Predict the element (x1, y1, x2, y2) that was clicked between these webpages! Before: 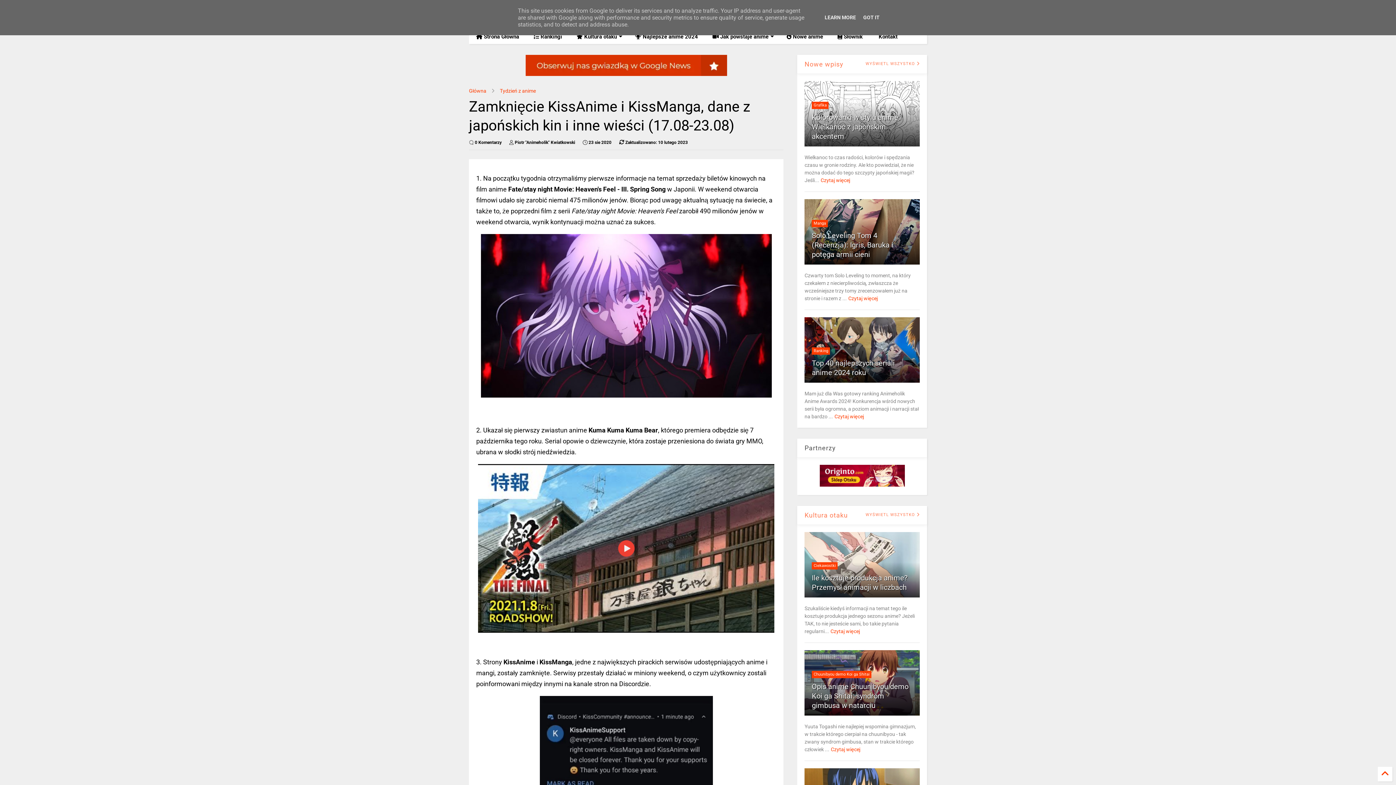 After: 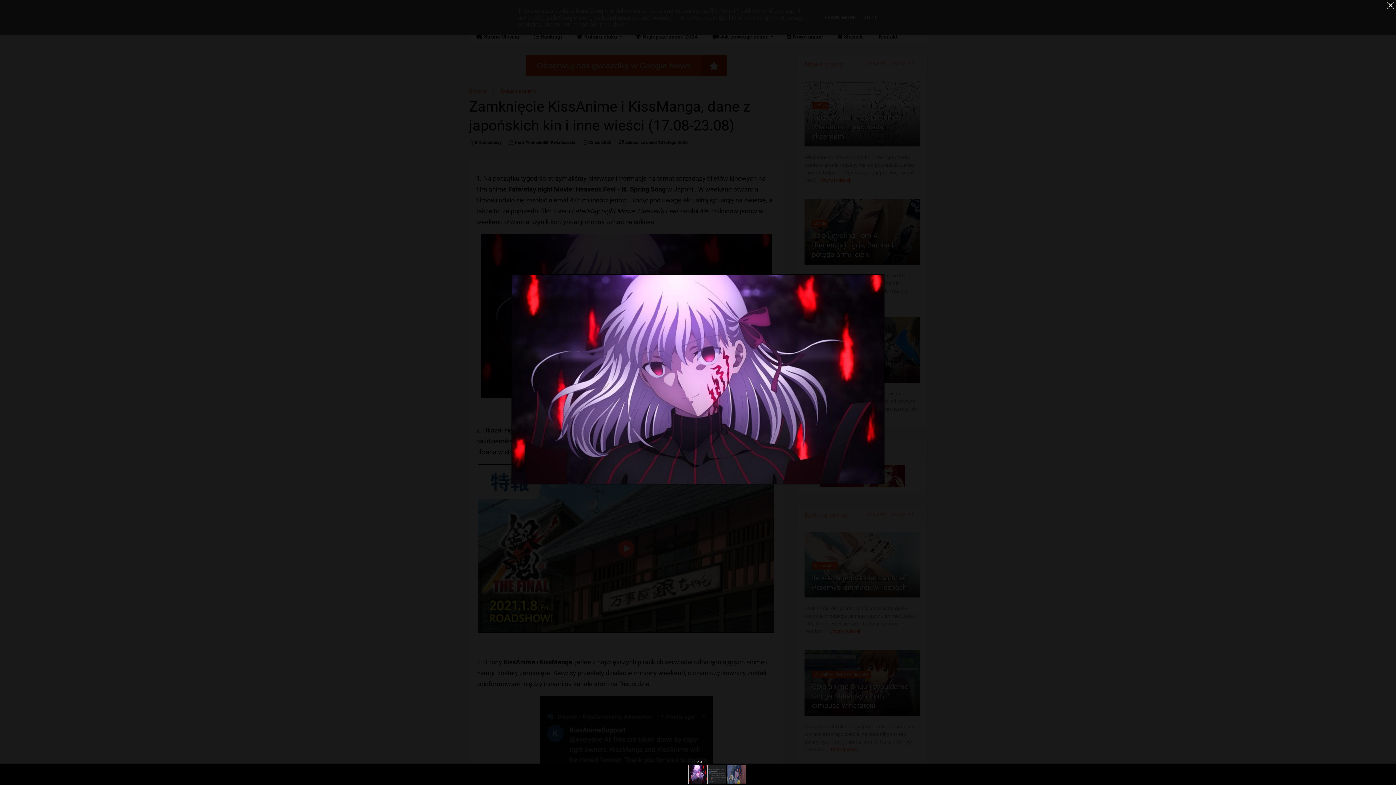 Action: bbox: (480, 391, 771, 399)